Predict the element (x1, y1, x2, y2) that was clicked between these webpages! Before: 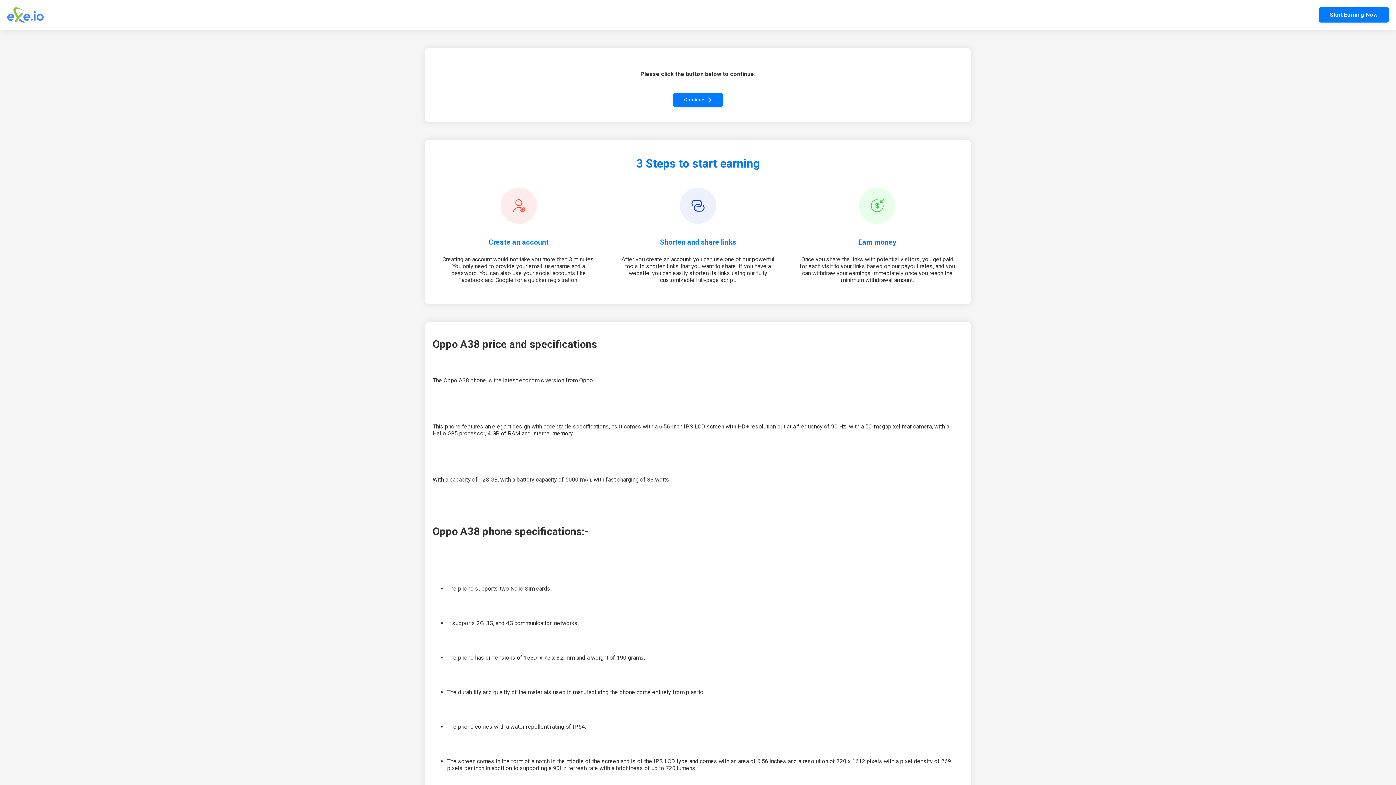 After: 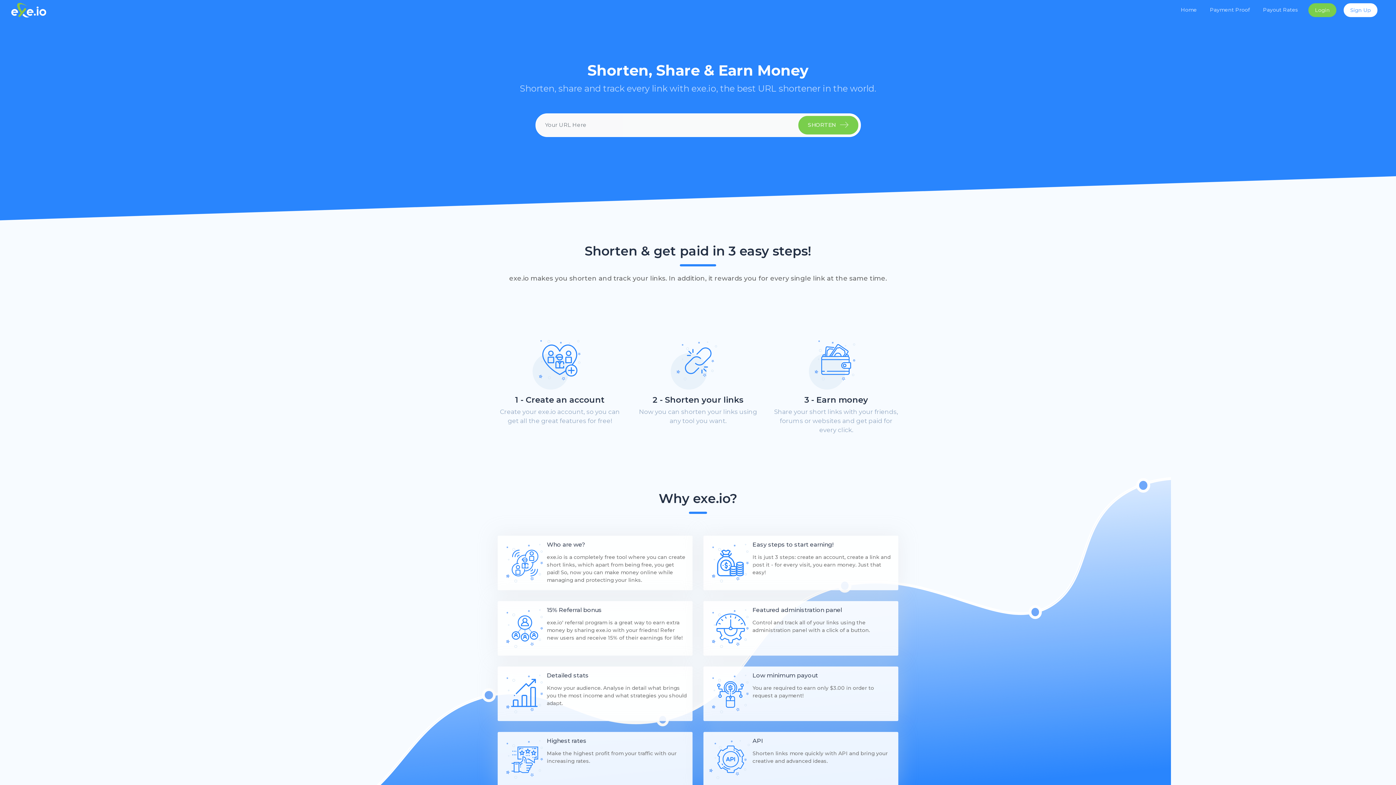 Action: label: Start Earning Now bbox: (1319, 7, 1389, 22)